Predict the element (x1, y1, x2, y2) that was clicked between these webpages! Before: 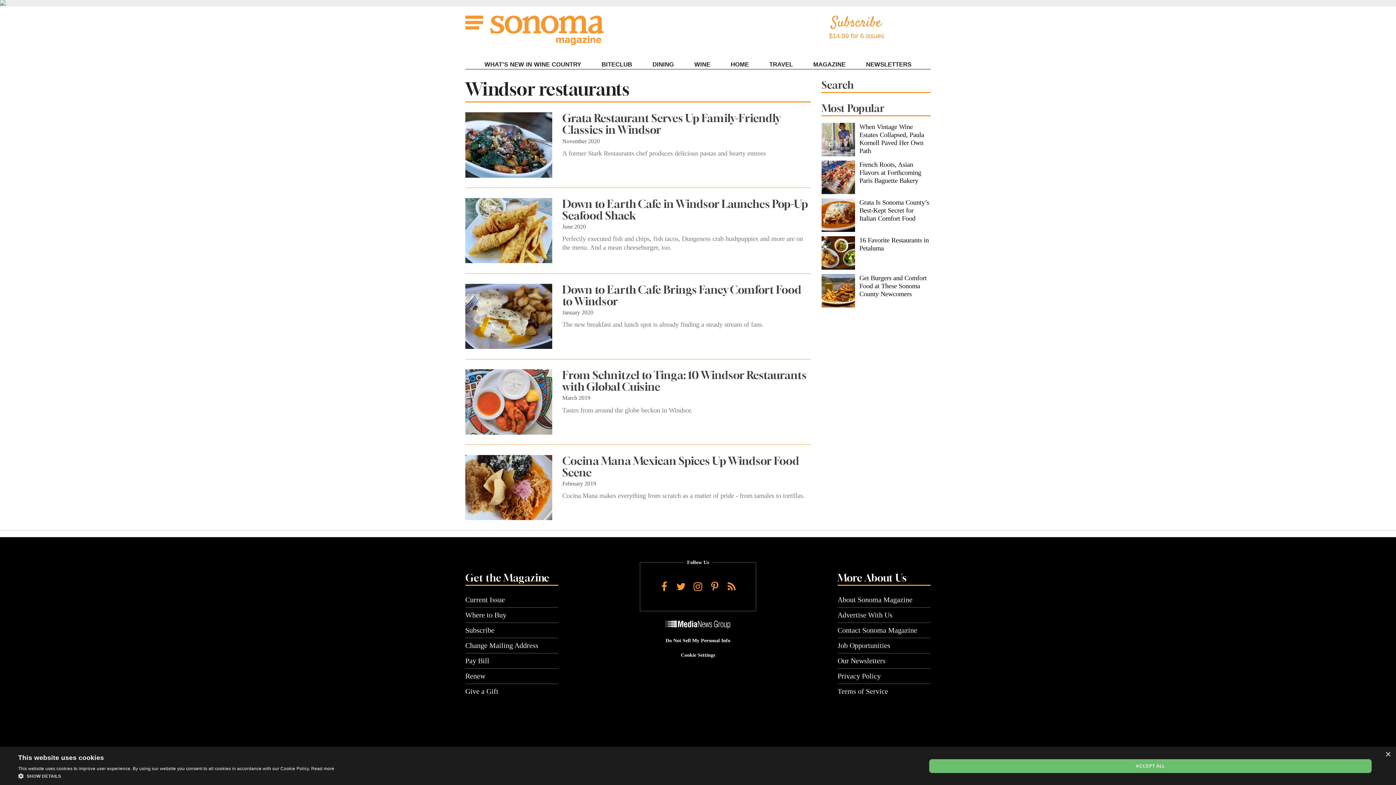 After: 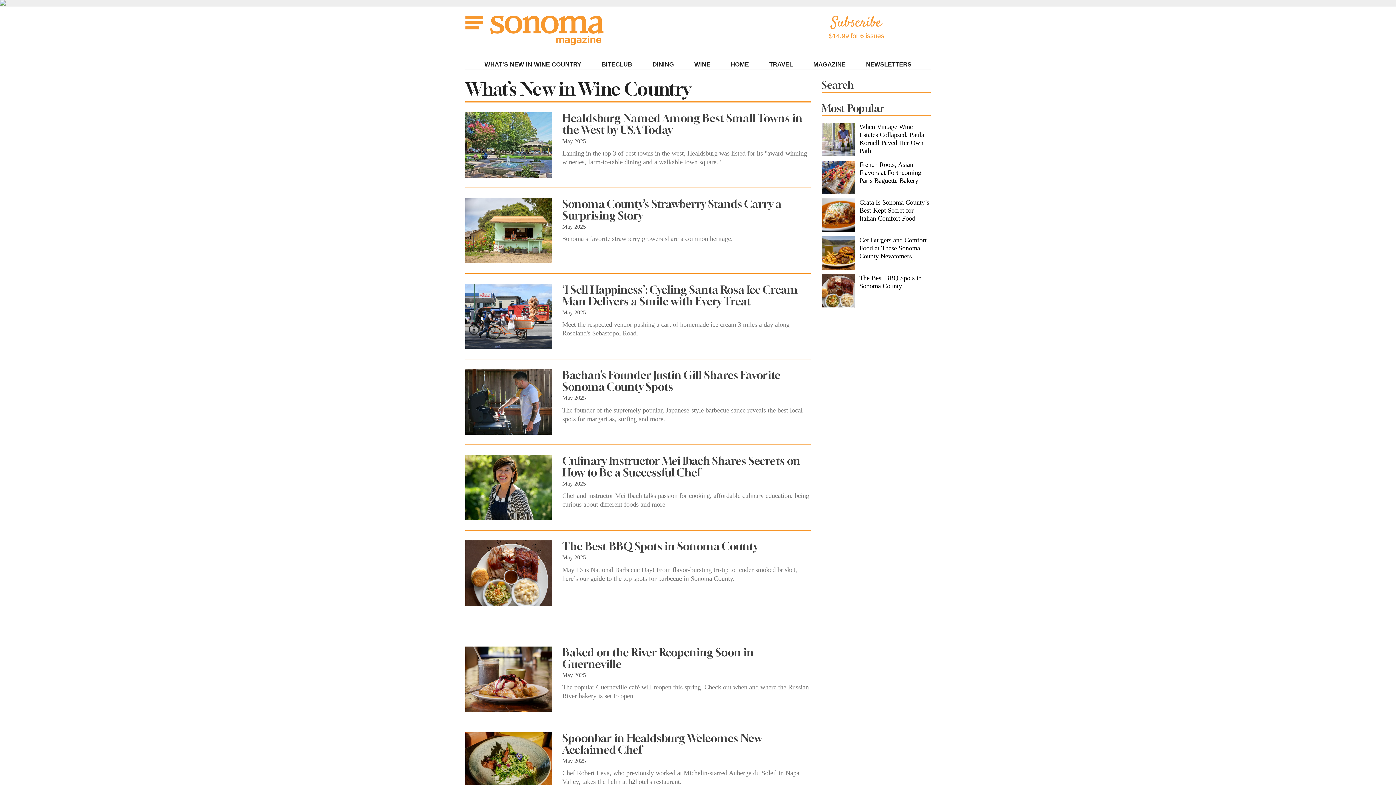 Action: bbox: (483, 59, 582, 69) label: WHAT’S NEW IN WINE COUNTRY